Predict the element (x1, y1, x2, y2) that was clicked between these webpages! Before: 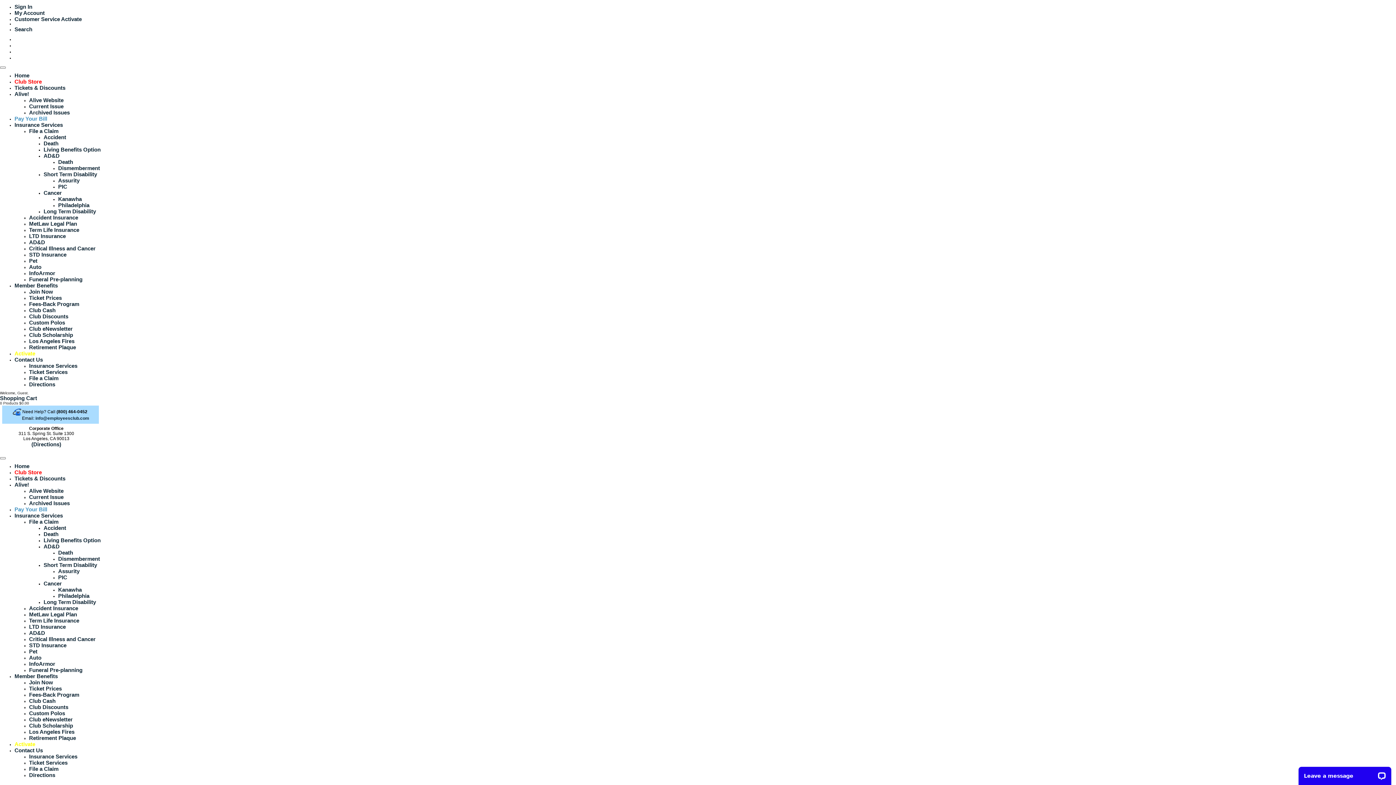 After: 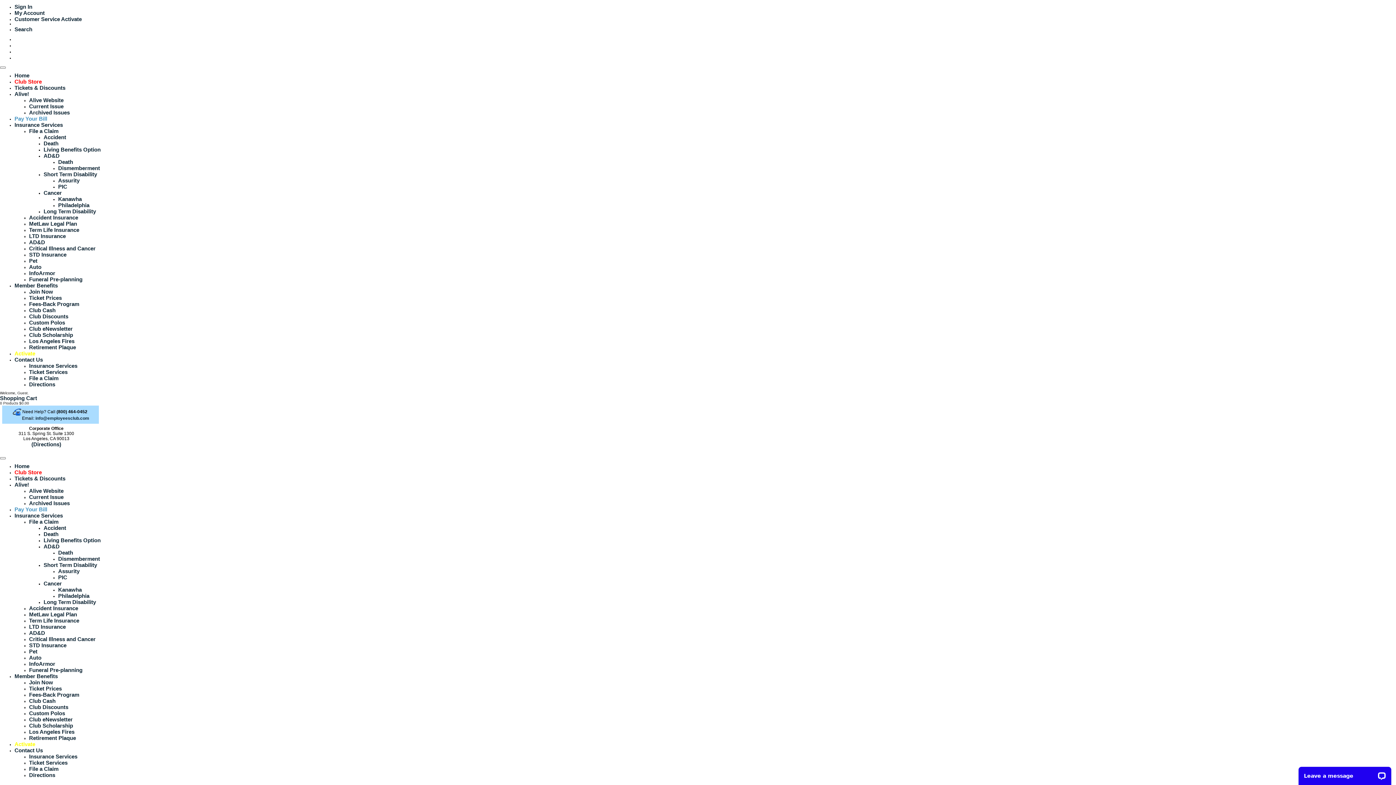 Action: label: Activate bbox: (61, 16, 81, 22)